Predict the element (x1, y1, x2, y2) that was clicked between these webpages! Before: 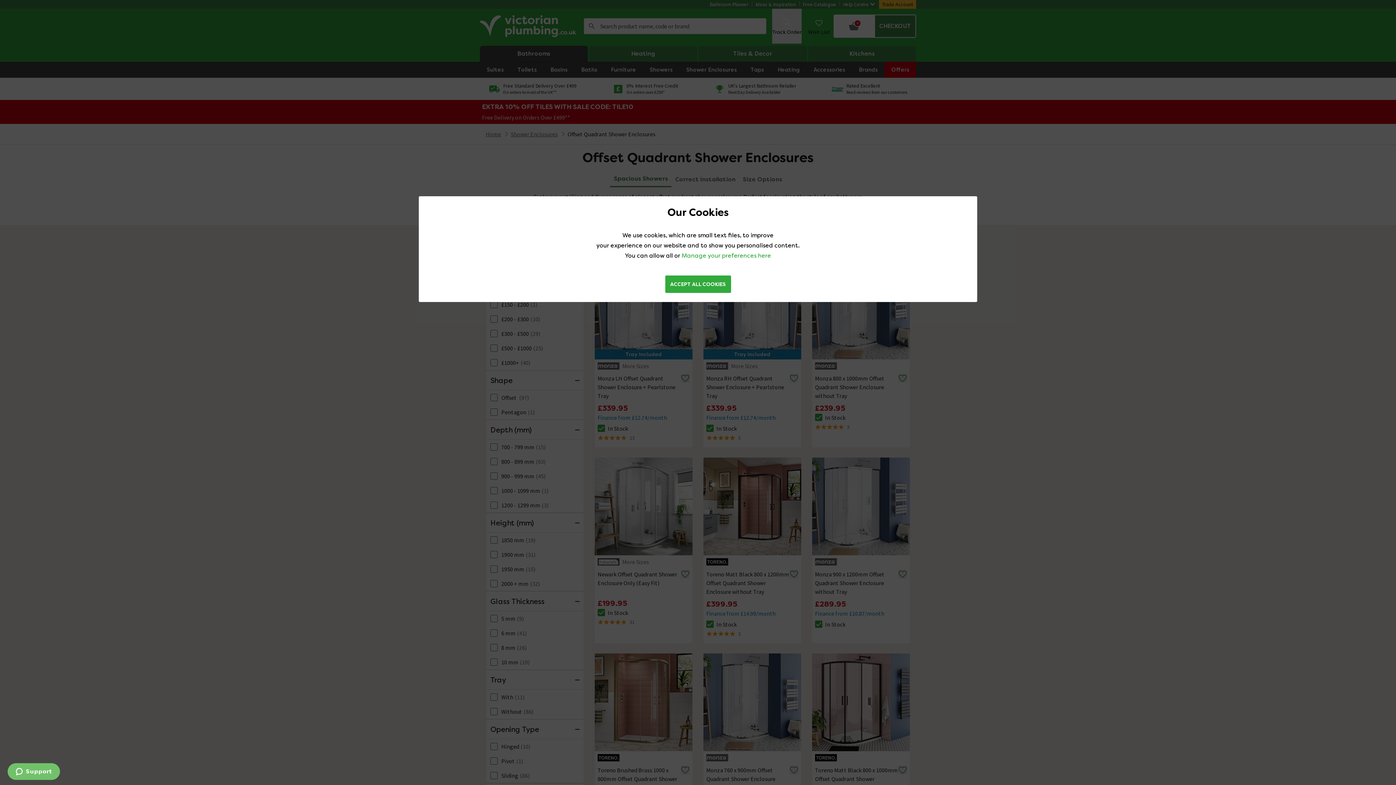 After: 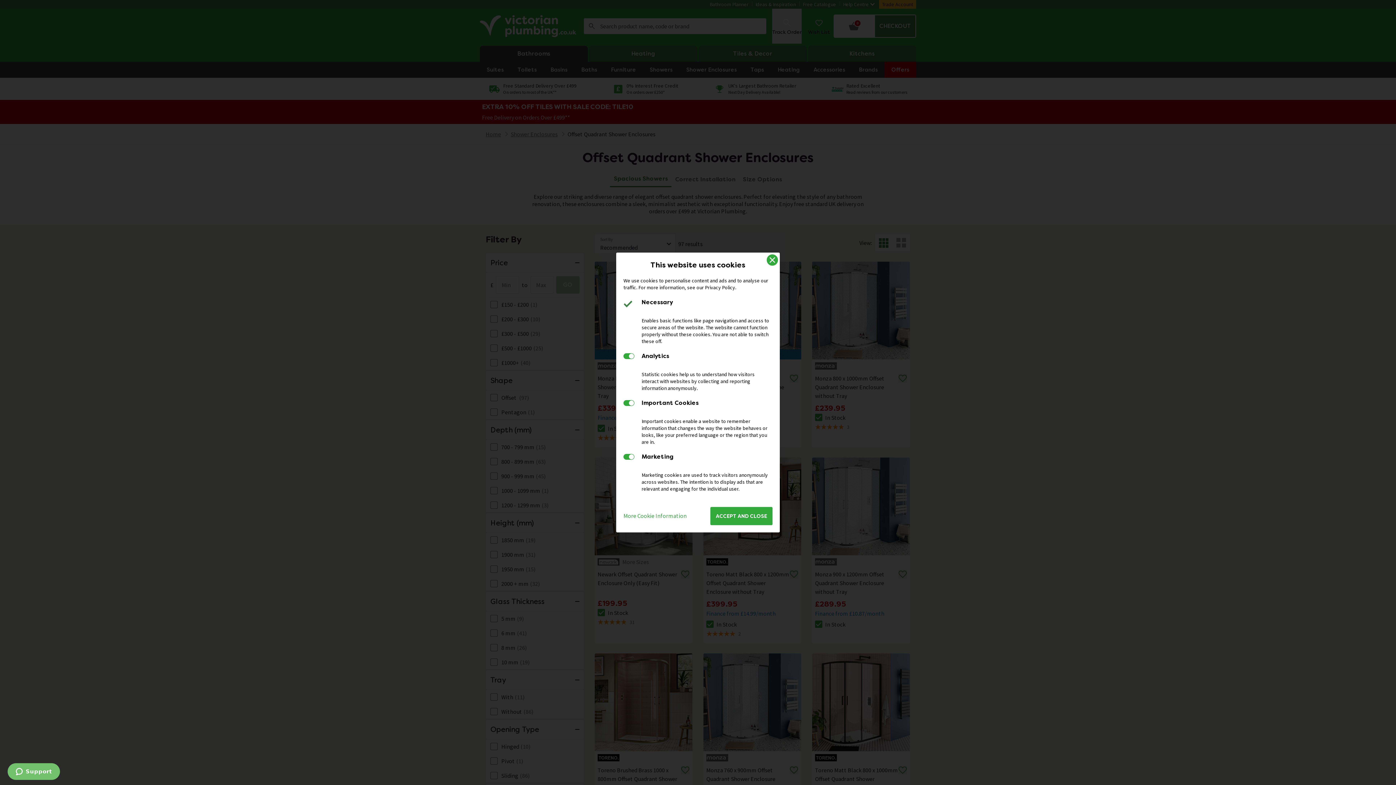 Action: bbox: (681, 252, 771, 259) label: Manage your preferences here